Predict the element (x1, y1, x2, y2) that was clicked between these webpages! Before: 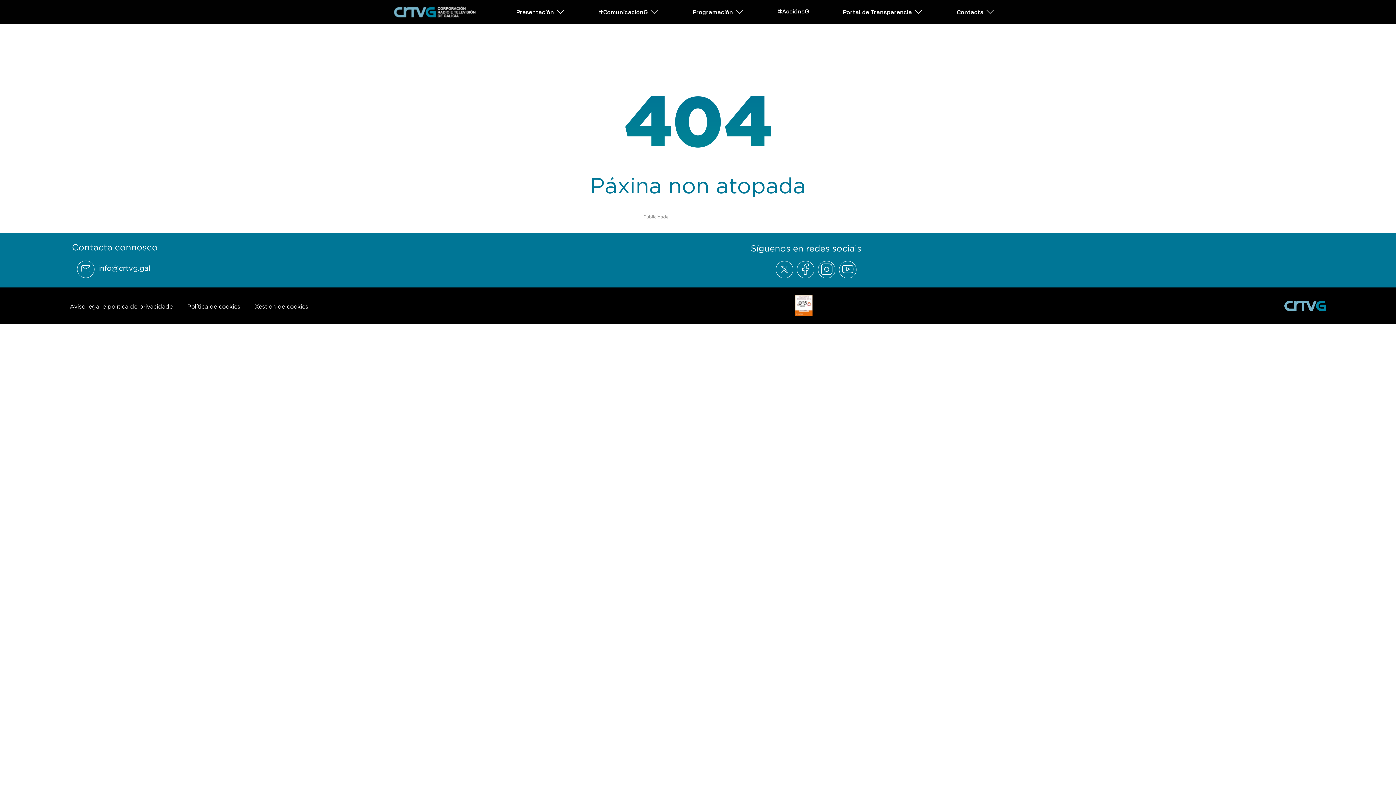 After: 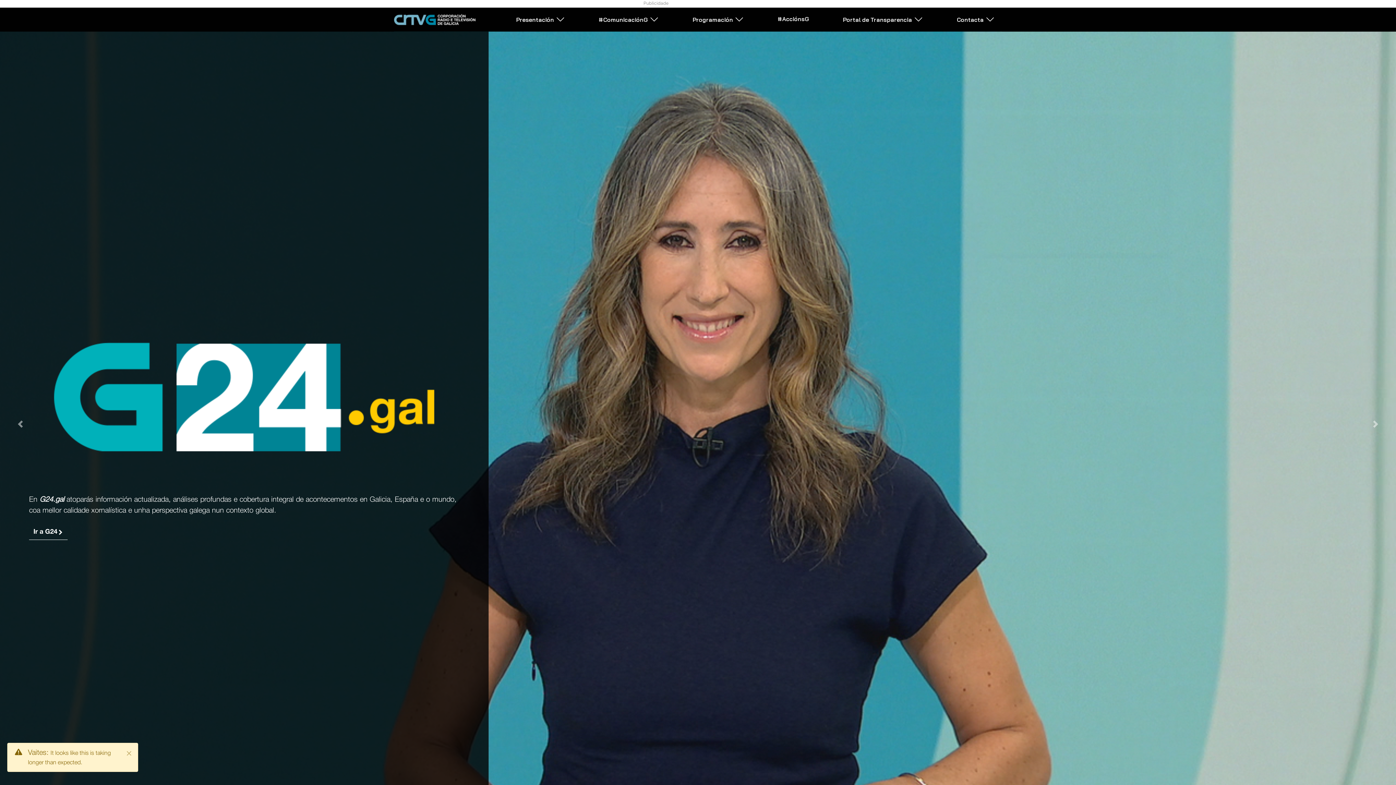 Action: bbox: (394, 5, 475, 17)